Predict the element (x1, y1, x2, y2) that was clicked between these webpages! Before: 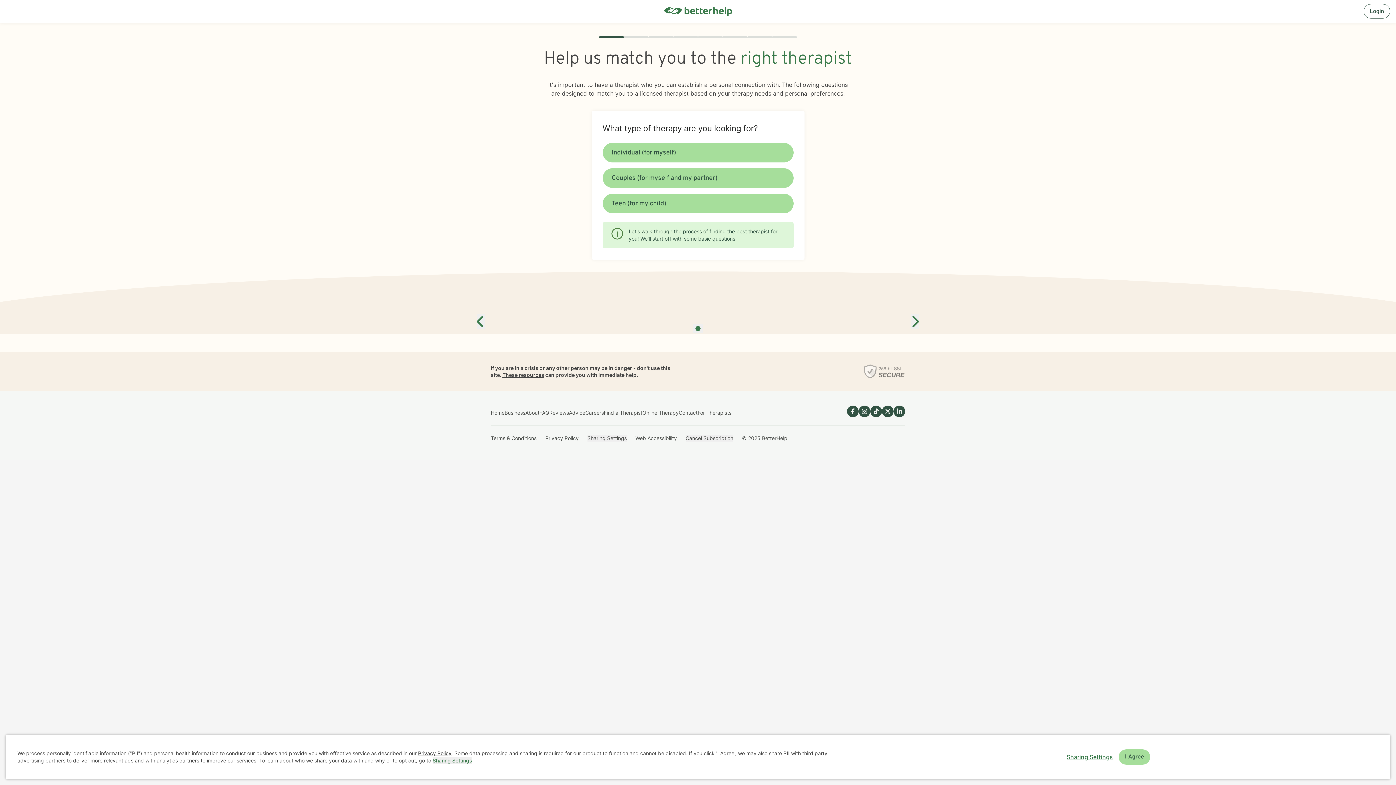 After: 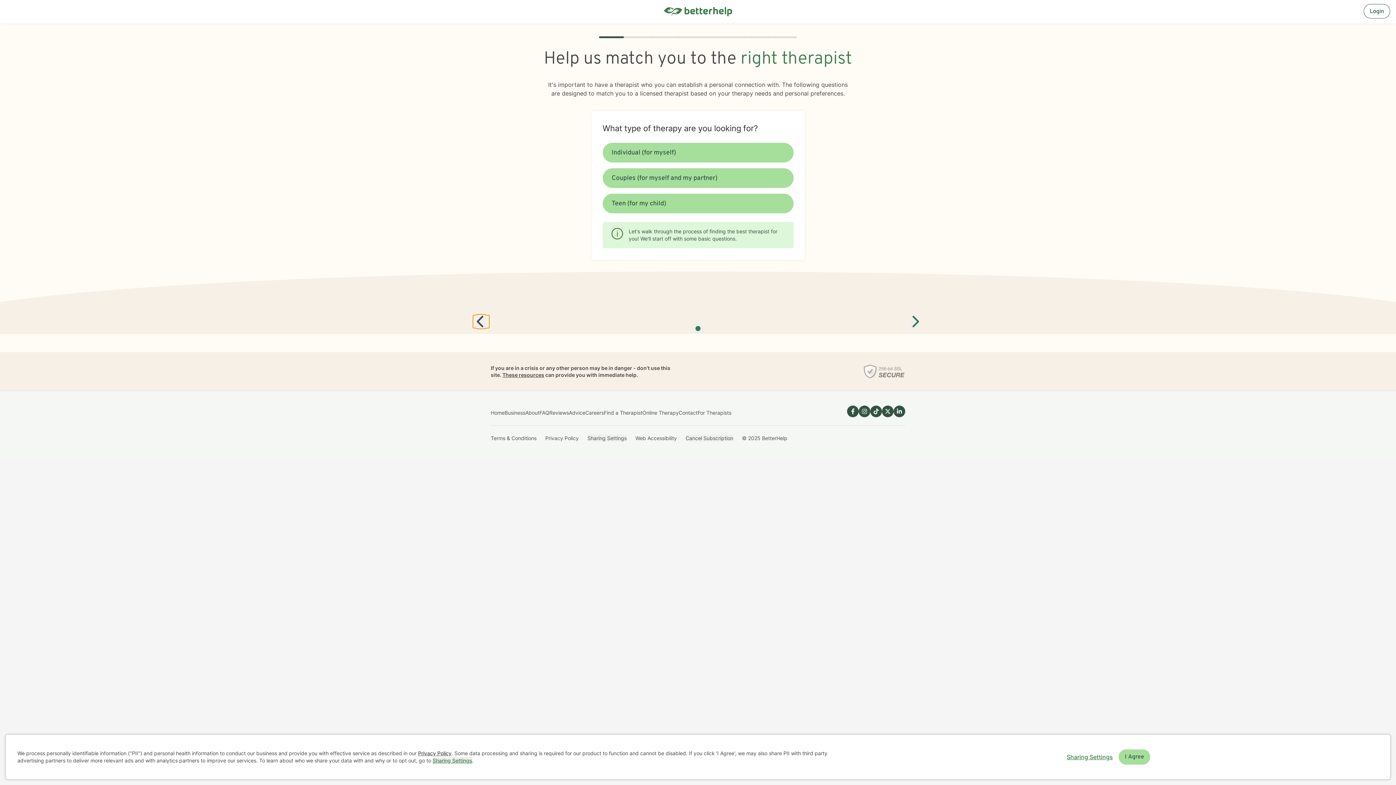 Action: label: Previous slide bbox: (476, 314, 485, 329)